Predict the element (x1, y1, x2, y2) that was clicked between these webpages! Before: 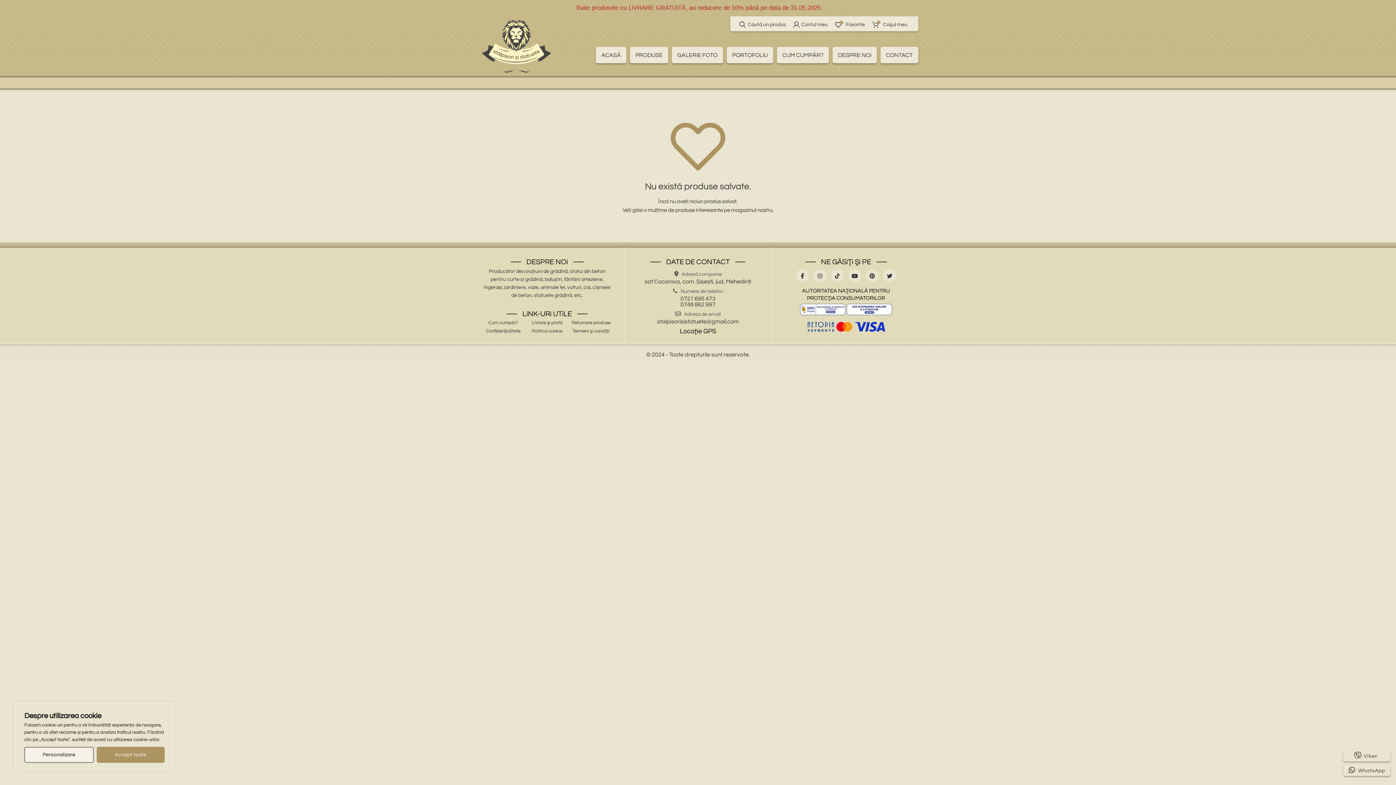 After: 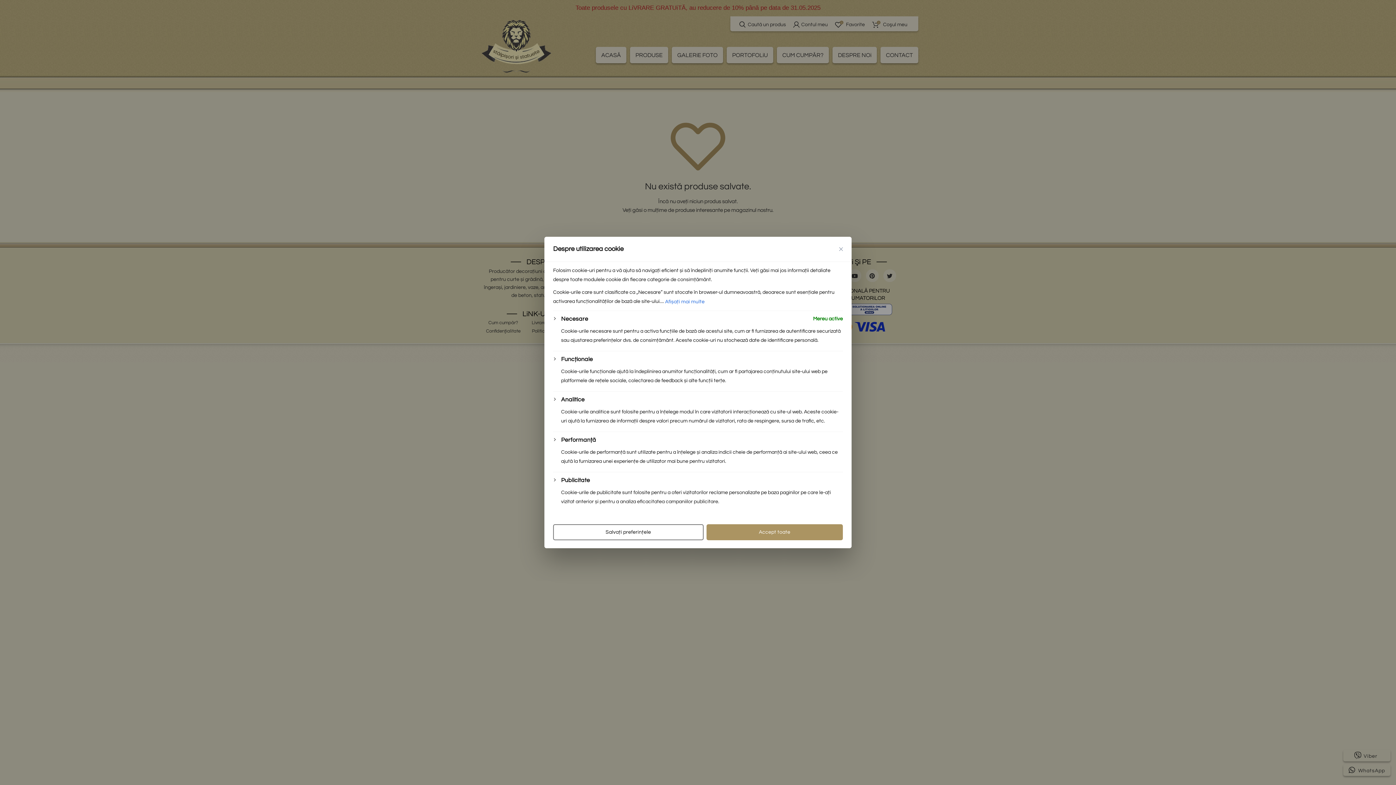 Action: bbox: (24, 747, 93, 763) label: Personalizare